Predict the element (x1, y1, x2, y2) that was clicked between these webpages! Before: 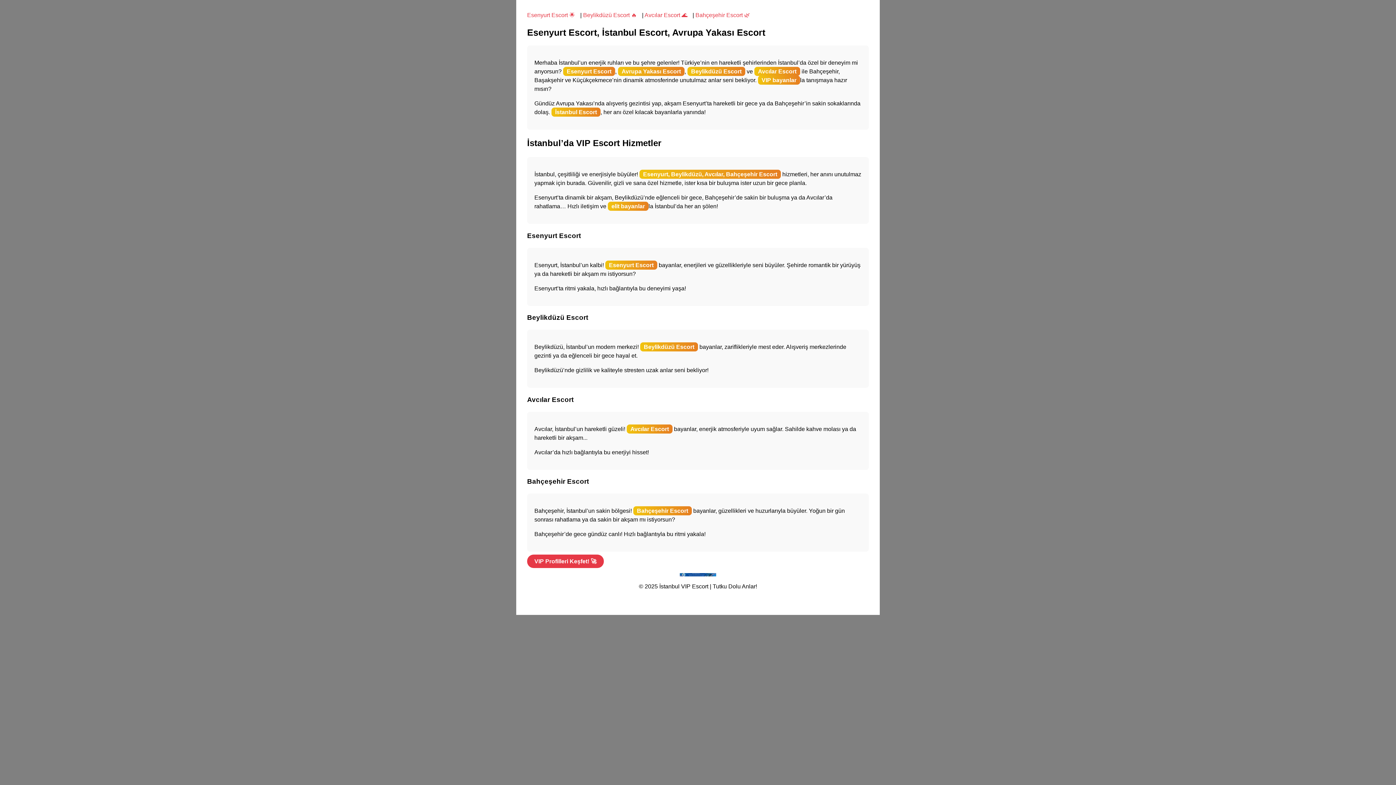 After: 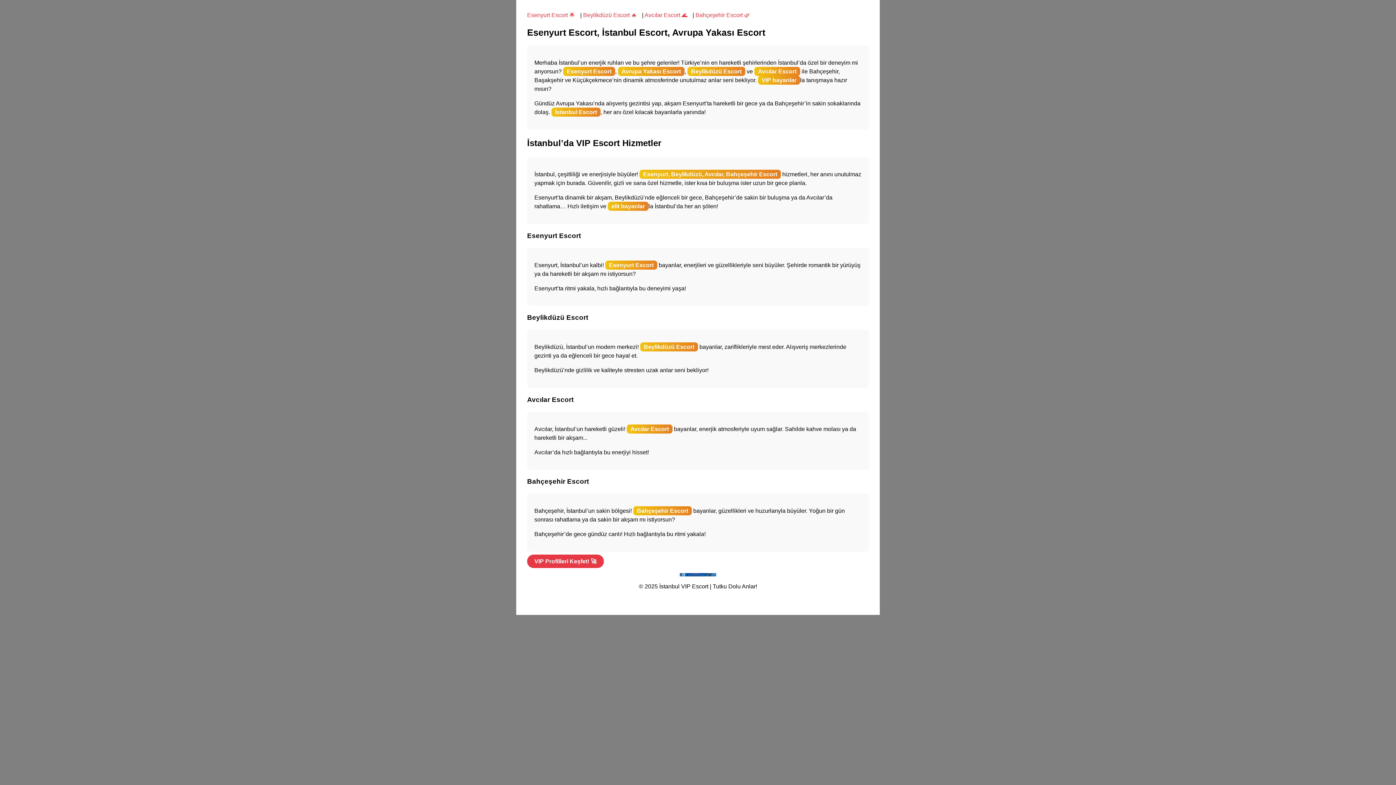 Action: bbox: (527, 554, 604, 568) label: VIP Profilleri Keşfet! 🚀